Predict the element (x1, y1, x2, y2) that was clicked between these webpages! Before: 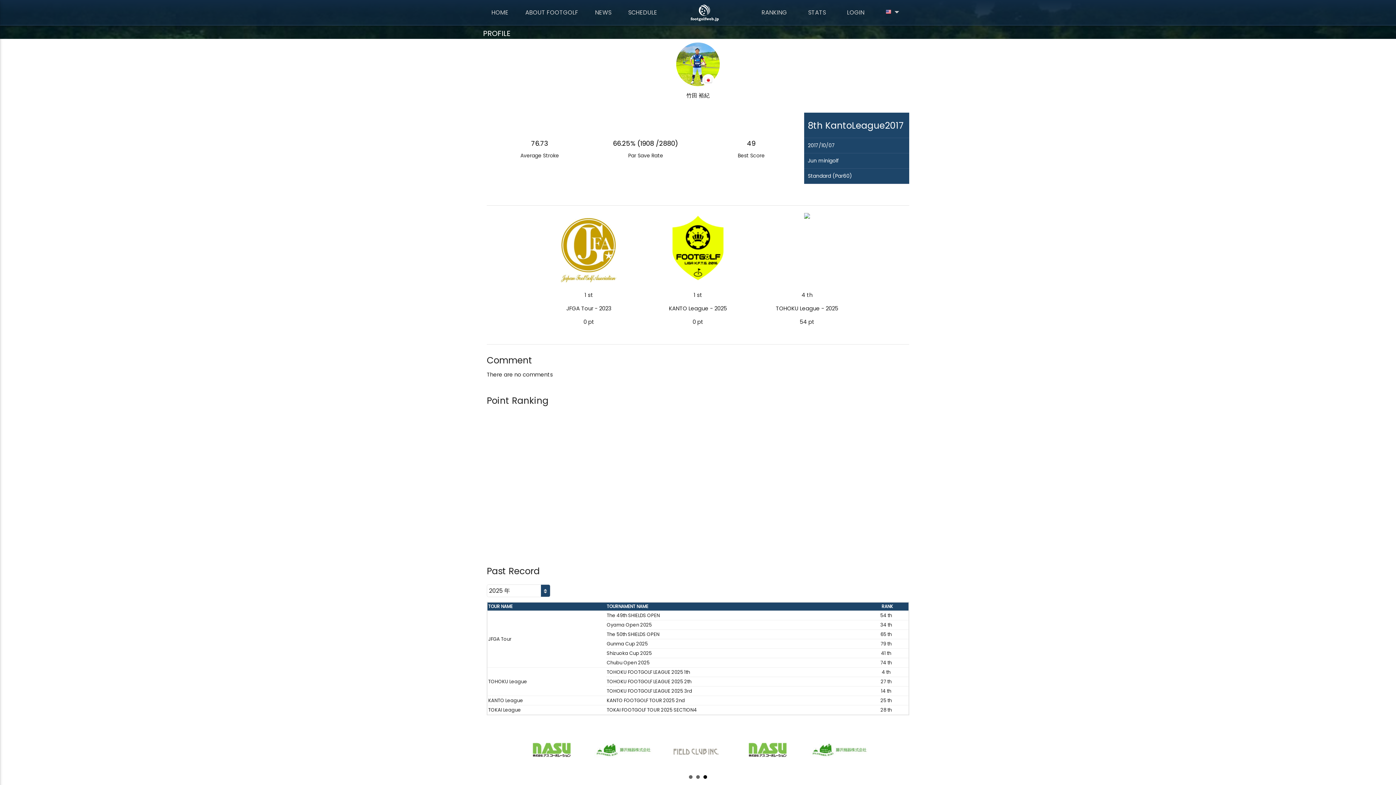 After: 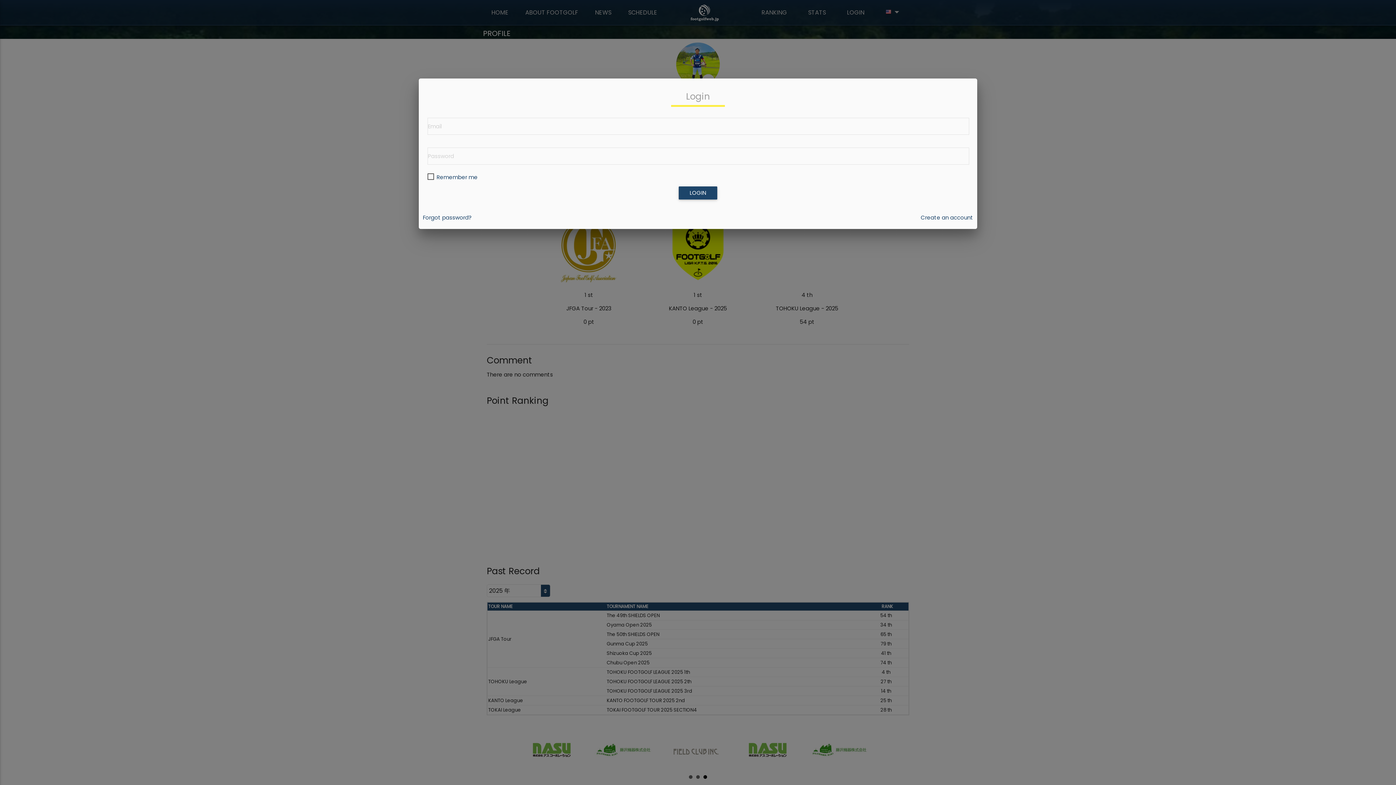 Action: bbox: (836, 0, 875, 25) label: LOGIN